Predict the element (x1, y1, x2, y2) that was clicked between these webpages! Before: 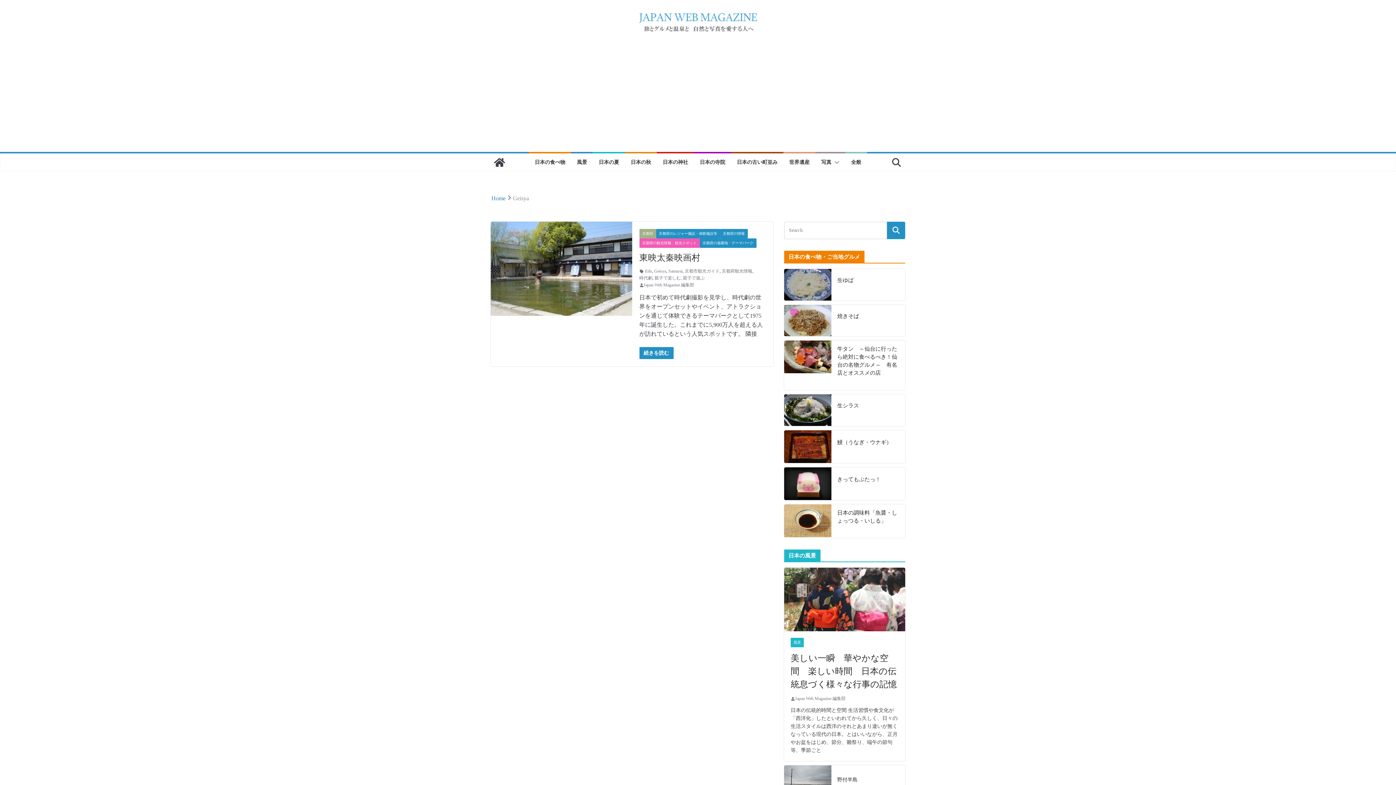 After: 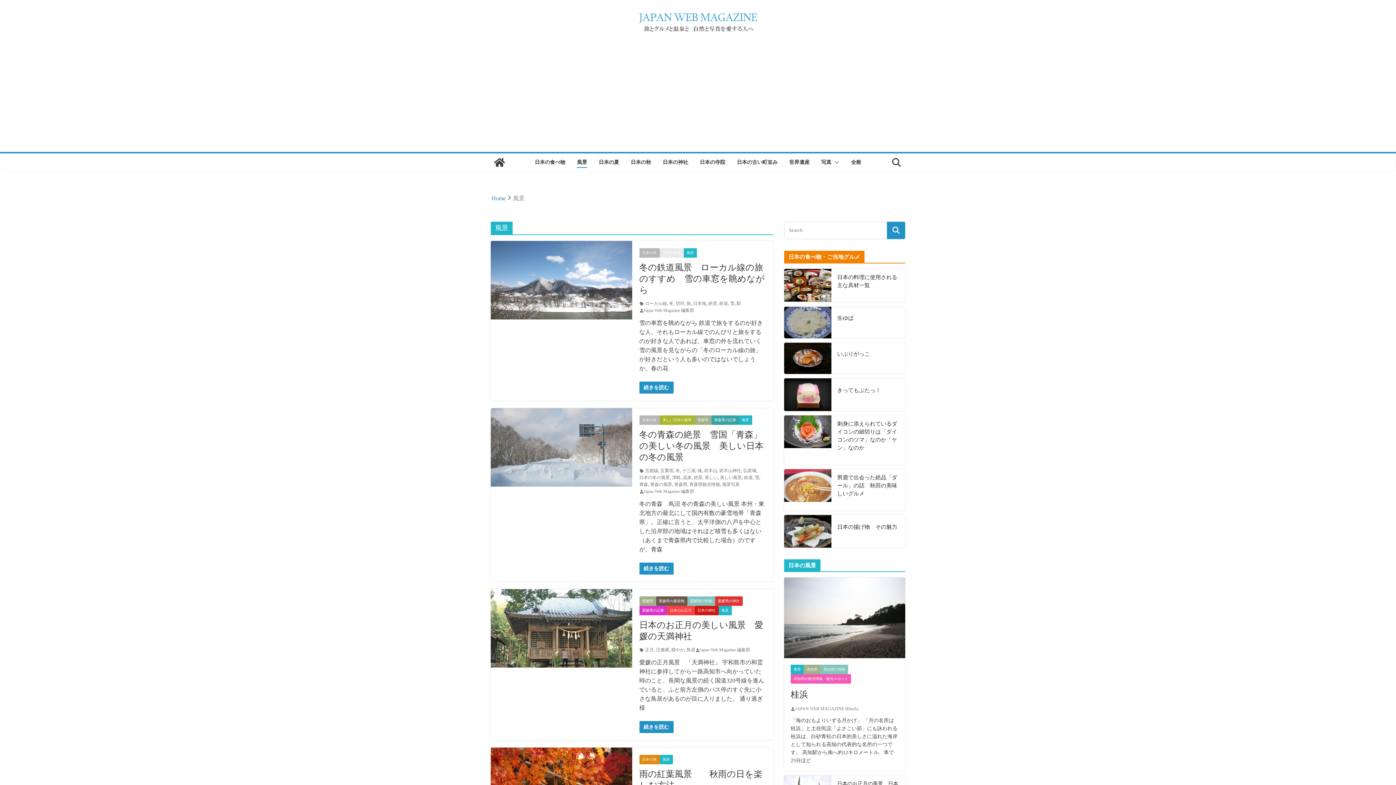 Action: label: 風景 bbox: (790, 638, 804, 647)